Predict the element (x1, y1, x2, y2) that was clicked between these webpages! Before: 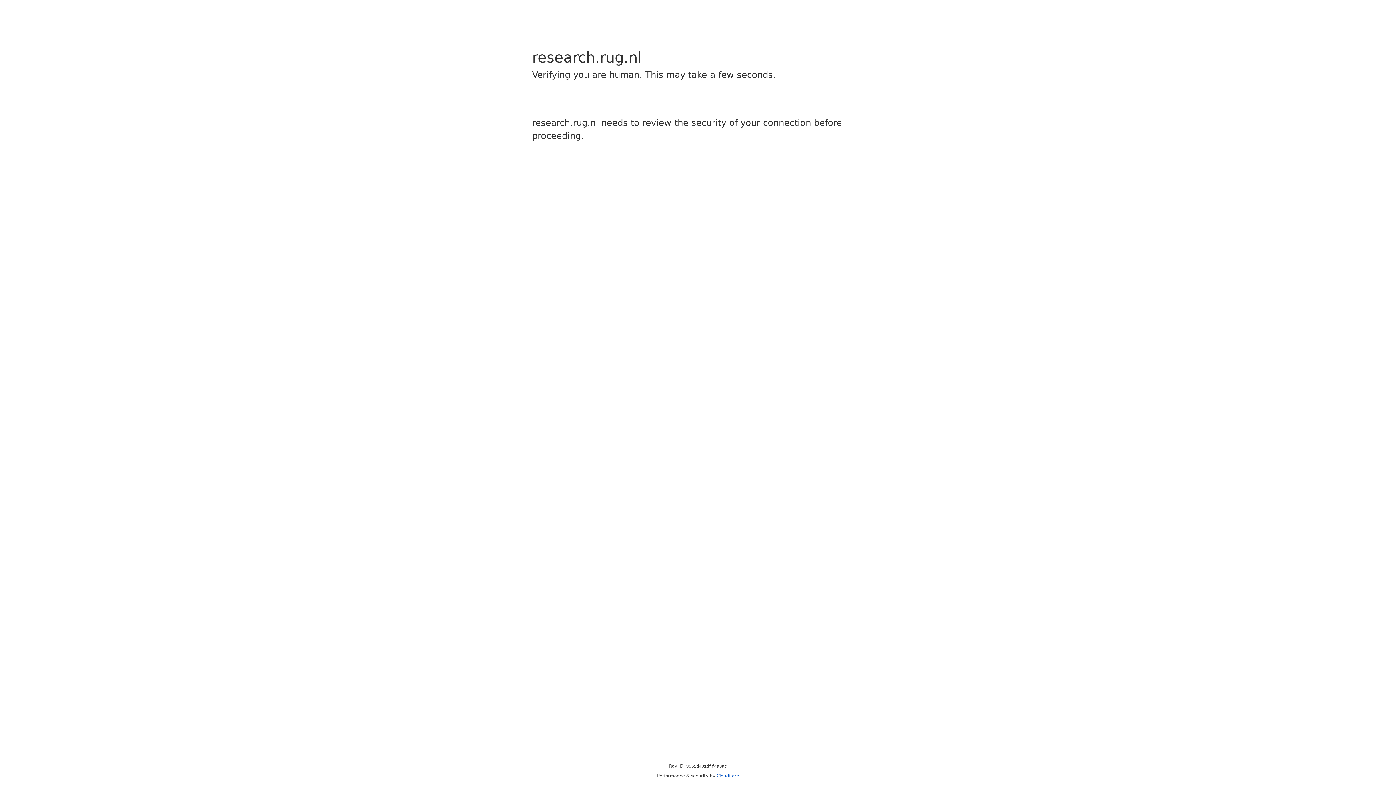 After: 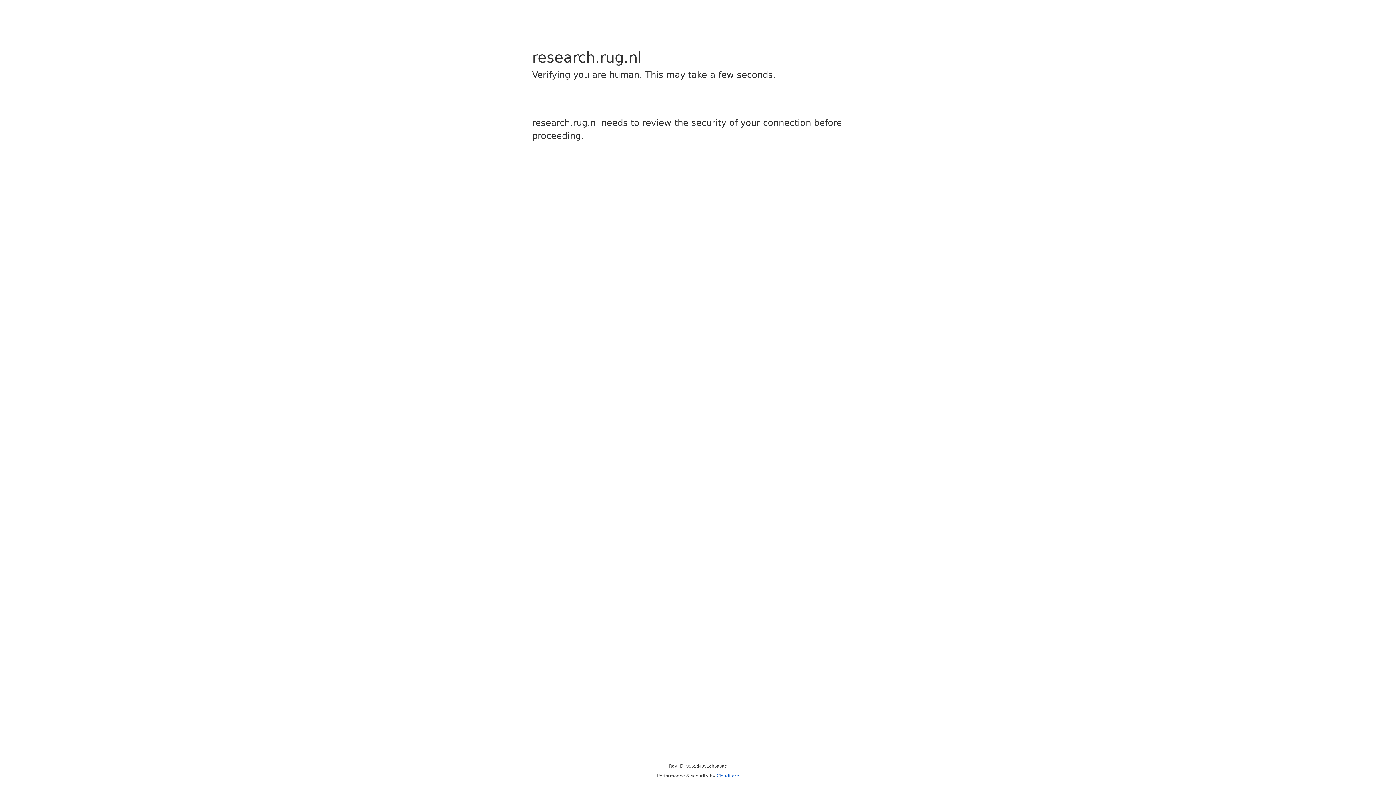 Action: bbox: (716, 773, 739, 778) label: Cloudflare